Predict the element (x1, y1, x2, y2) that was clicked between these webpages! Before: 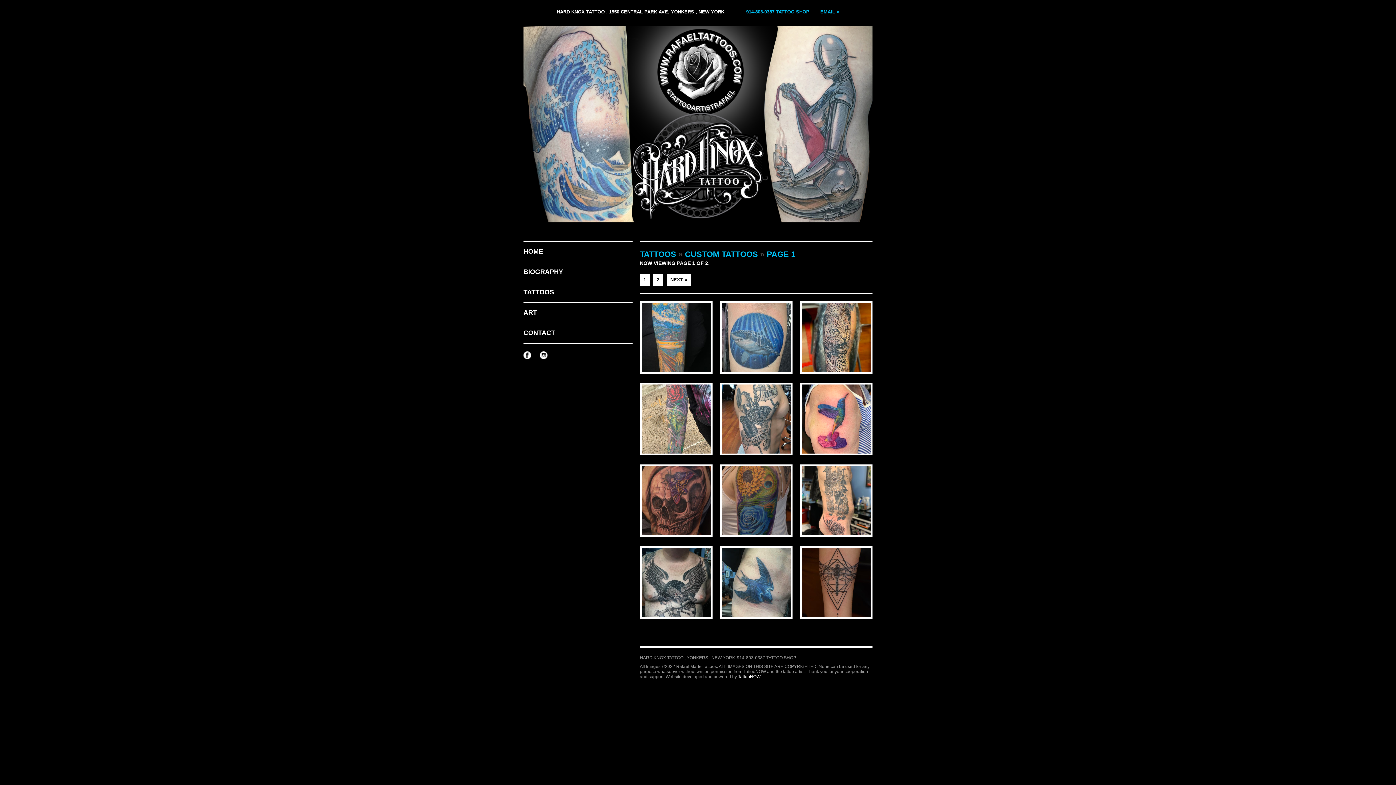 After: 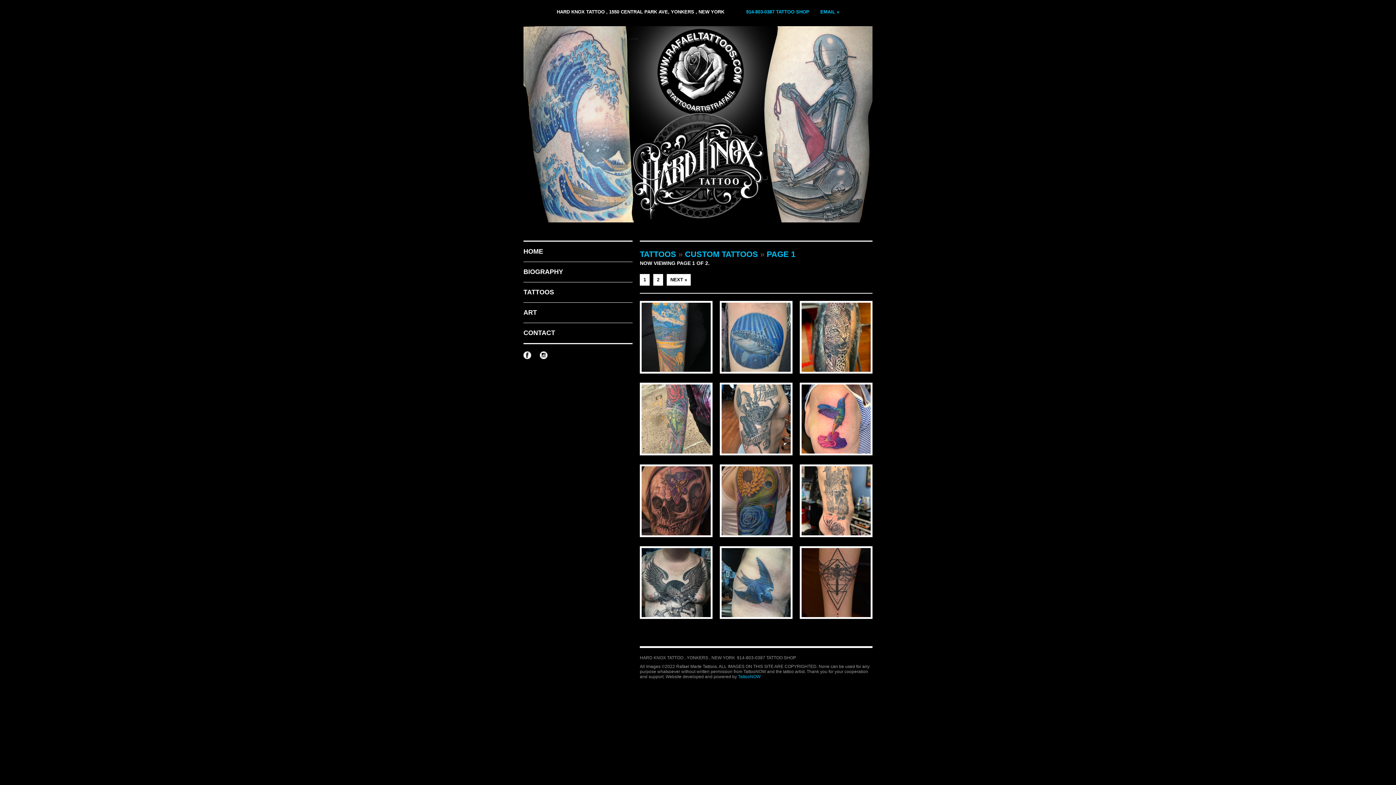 Action: bbox: (738, 674, 760, 679) label: TattooNOW